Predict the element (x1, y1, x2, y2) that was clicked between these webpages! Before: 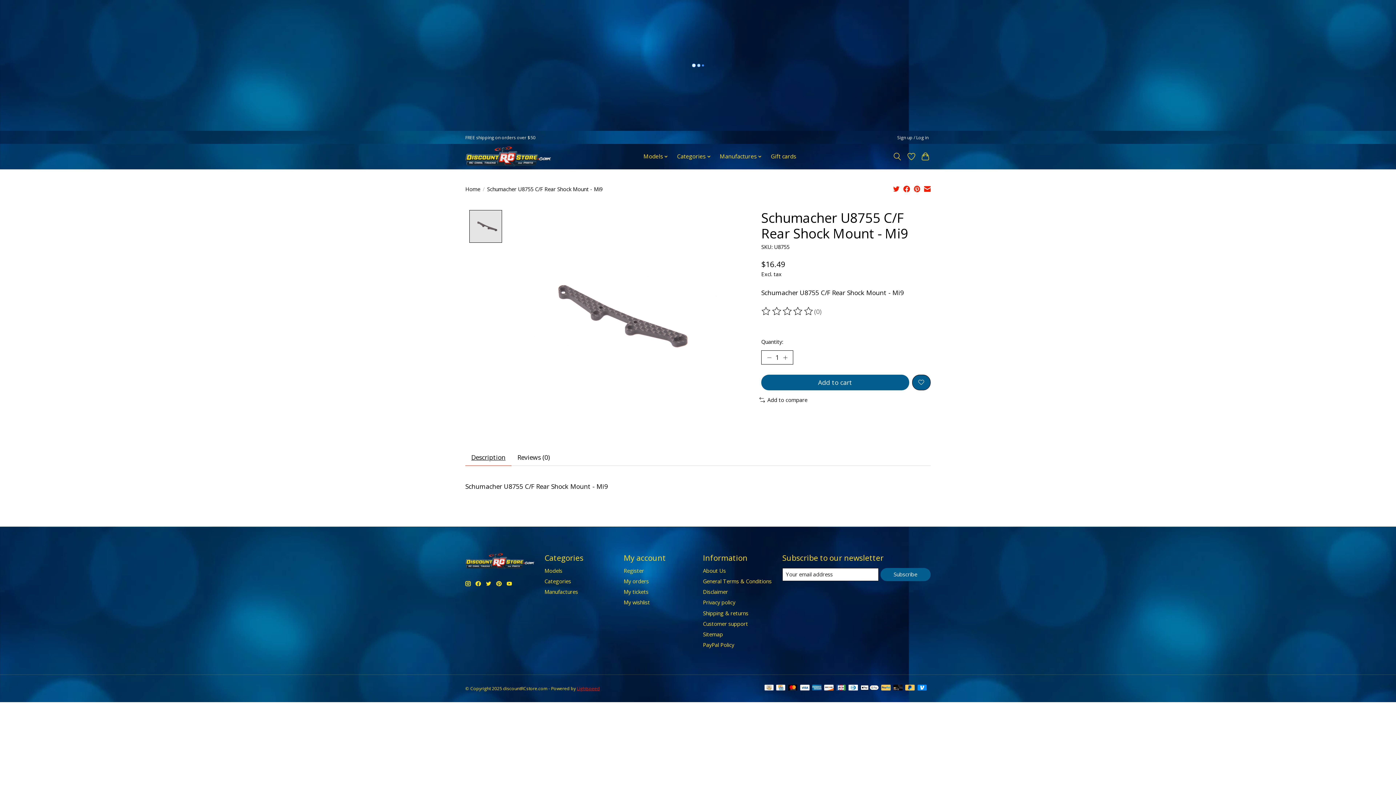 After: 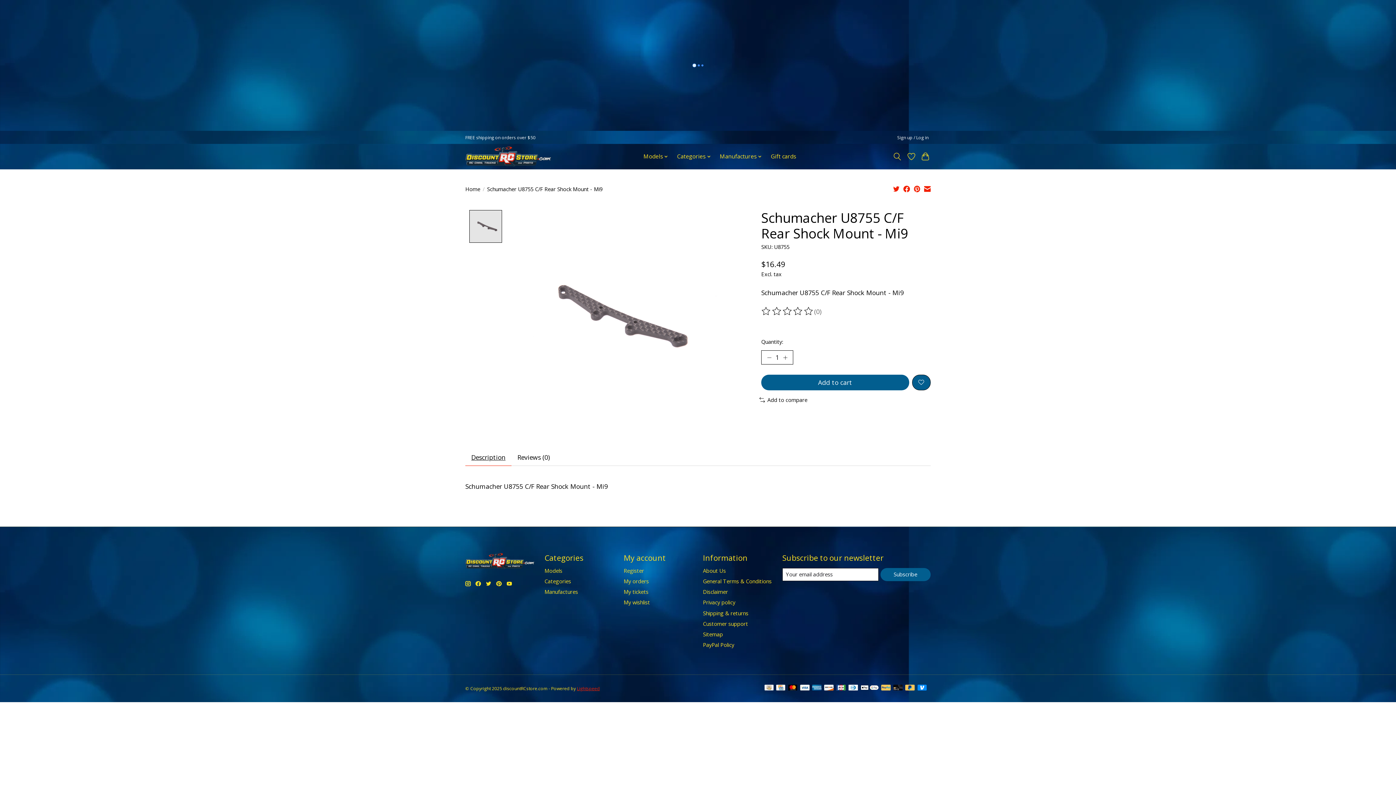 Action: bbox: (475, 581, 481, 586)